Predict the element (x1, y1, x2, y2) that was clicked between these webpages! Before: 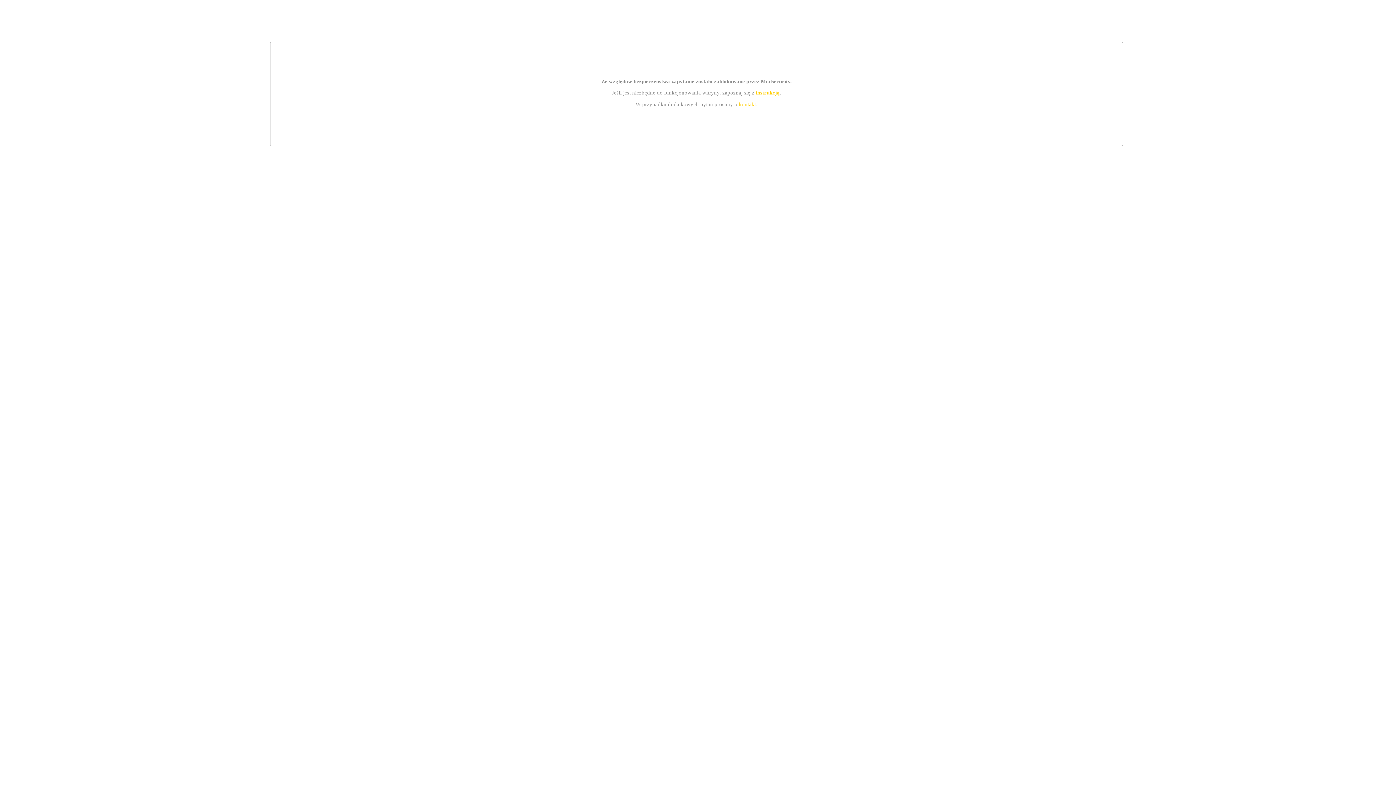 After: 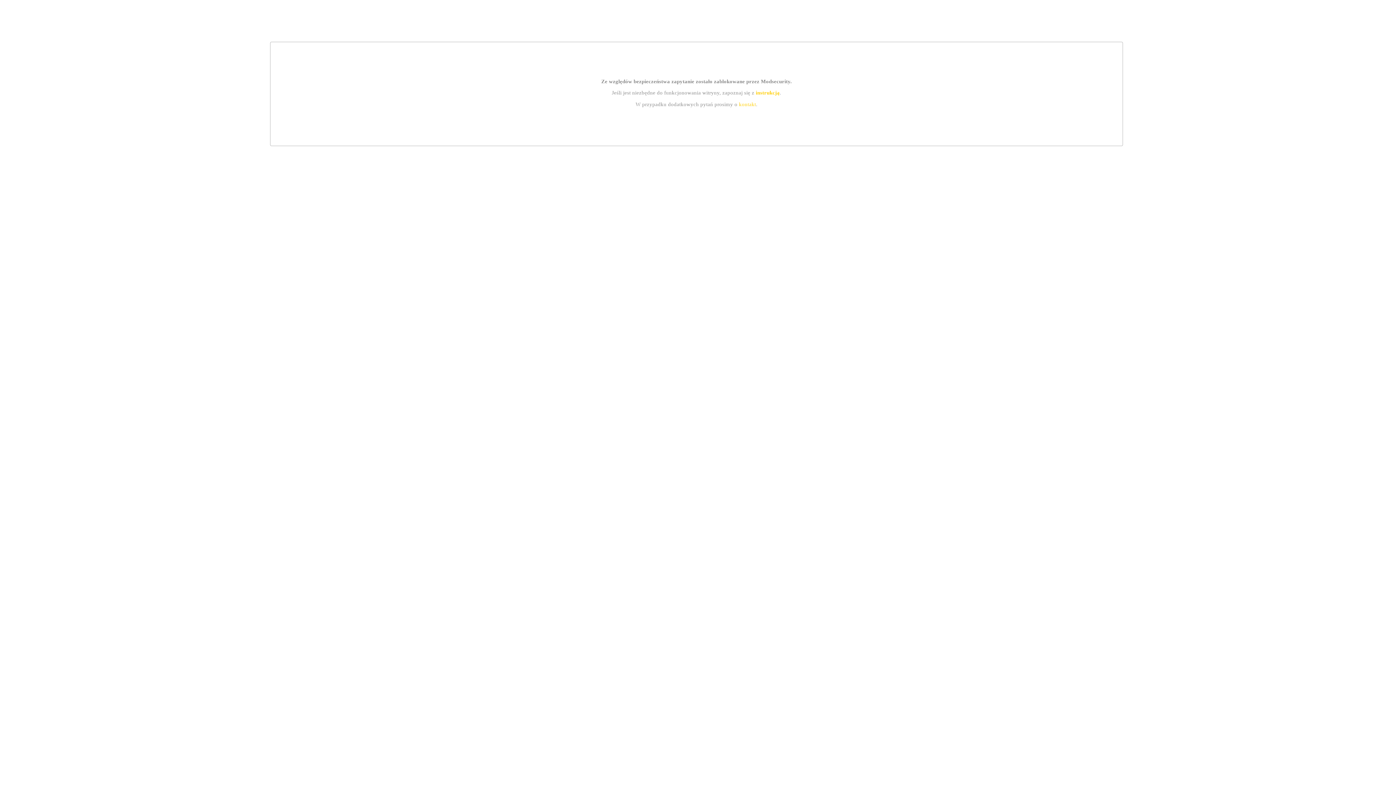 Action: bbox: (739, 101, 756, 107) label: kontakt